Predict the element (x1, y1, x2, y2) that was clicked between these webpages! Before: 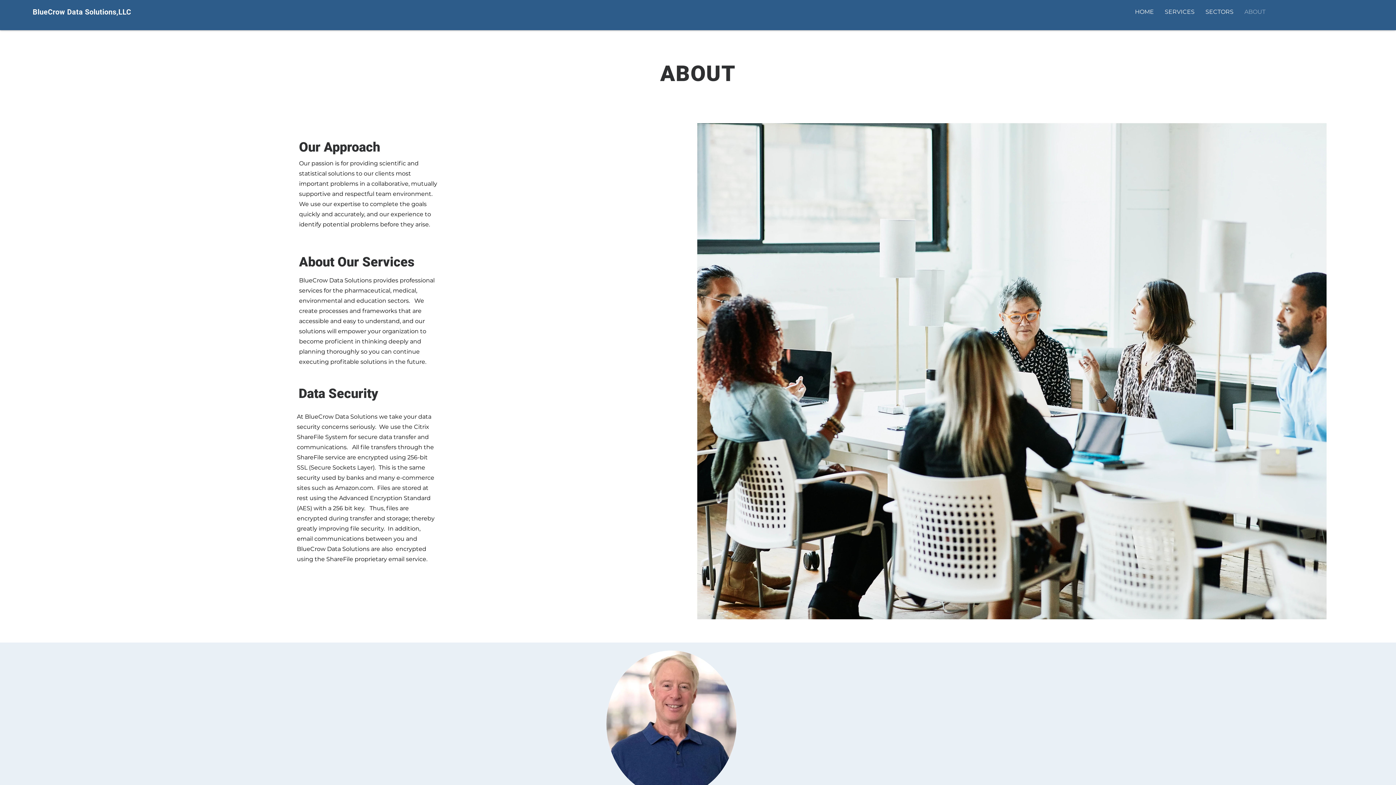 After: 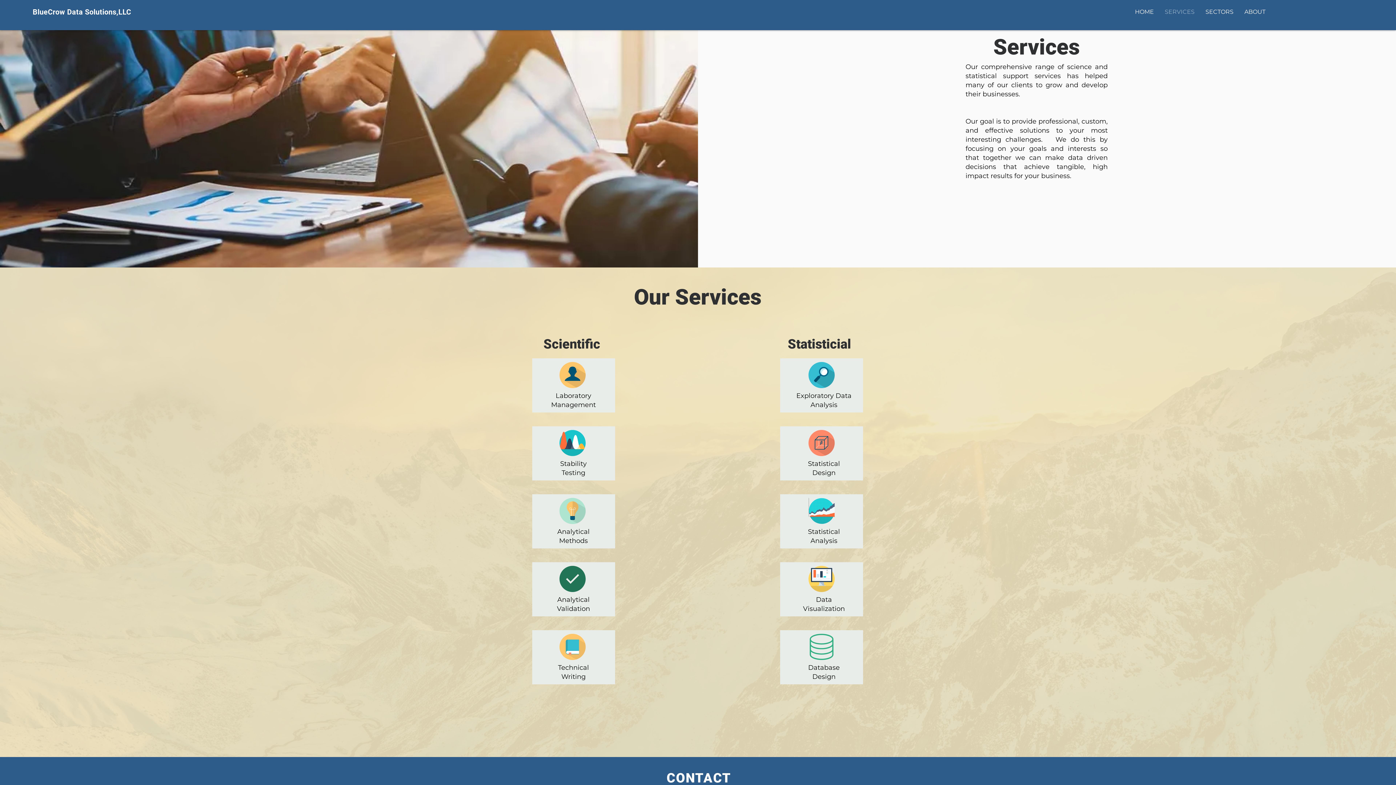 Action: bbox: (1159, 8, 1200, 16) label: SERVICES